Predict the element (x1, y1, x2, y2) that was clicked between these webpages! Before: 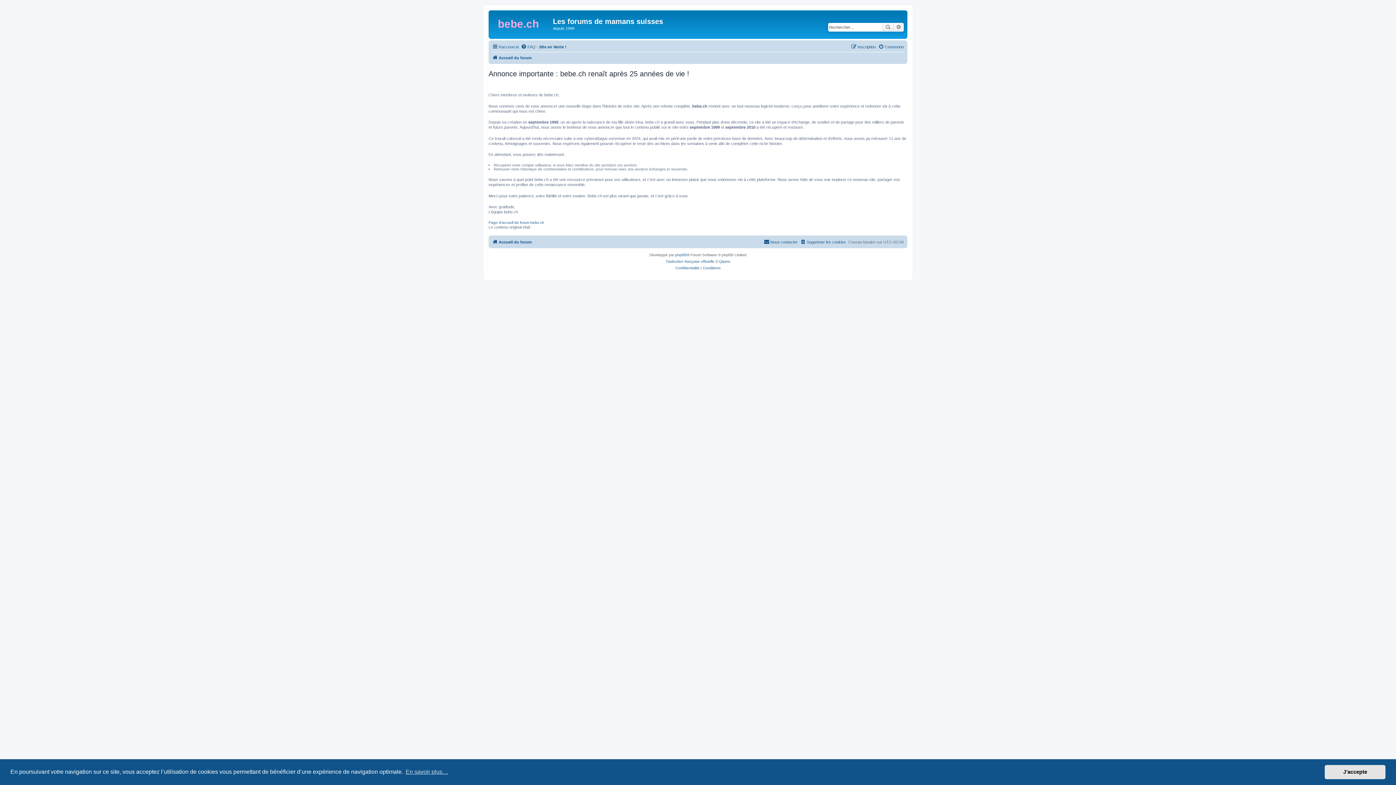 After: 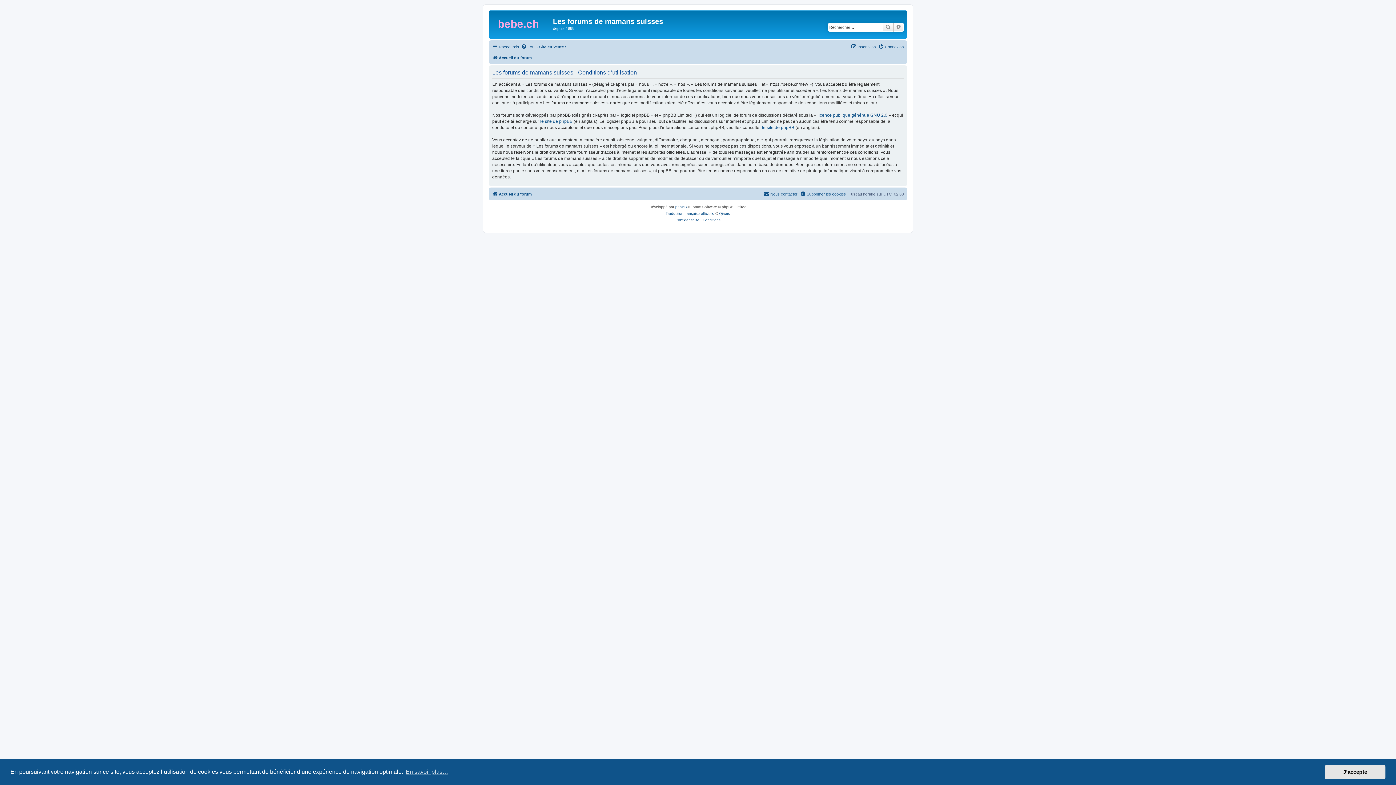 Action: bbox: (702, 265, 720, 271) label: Conditions